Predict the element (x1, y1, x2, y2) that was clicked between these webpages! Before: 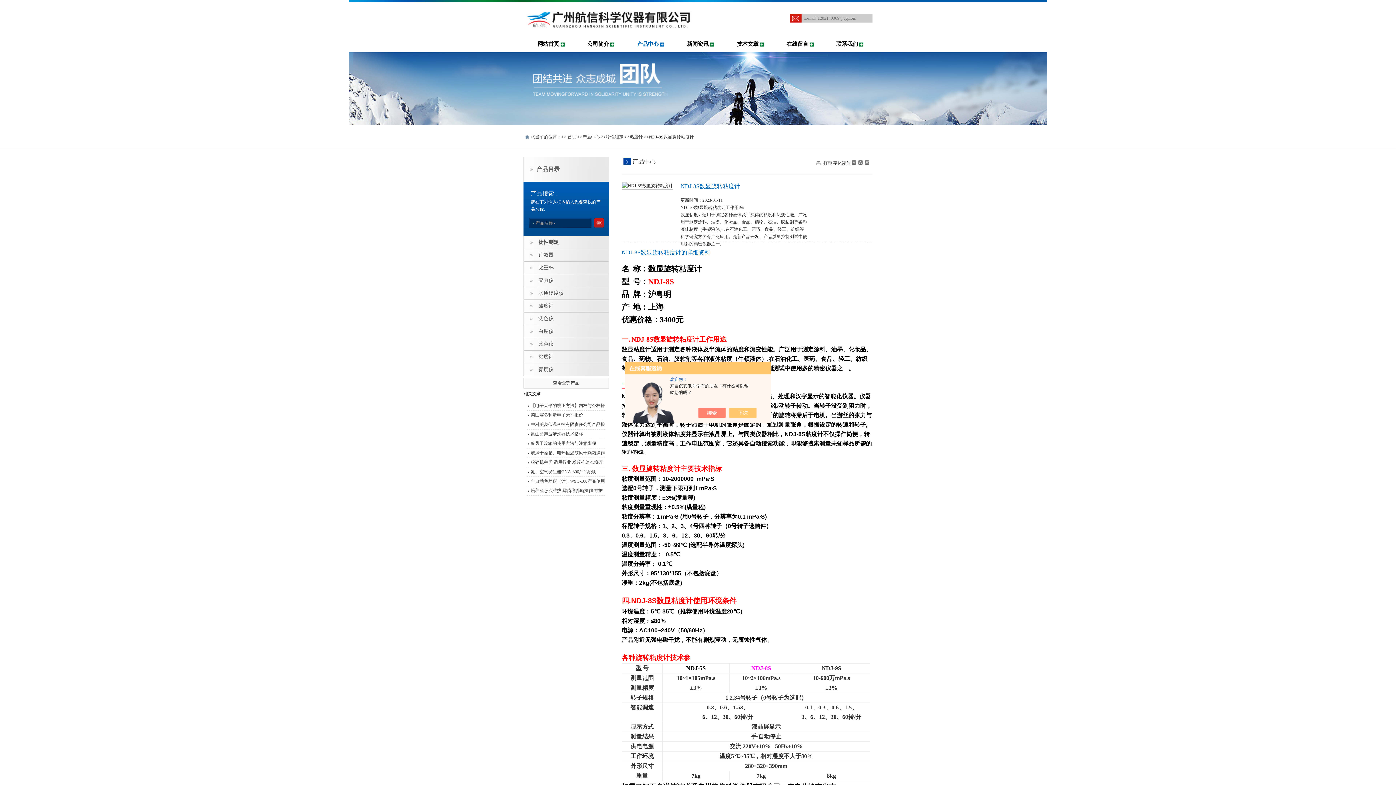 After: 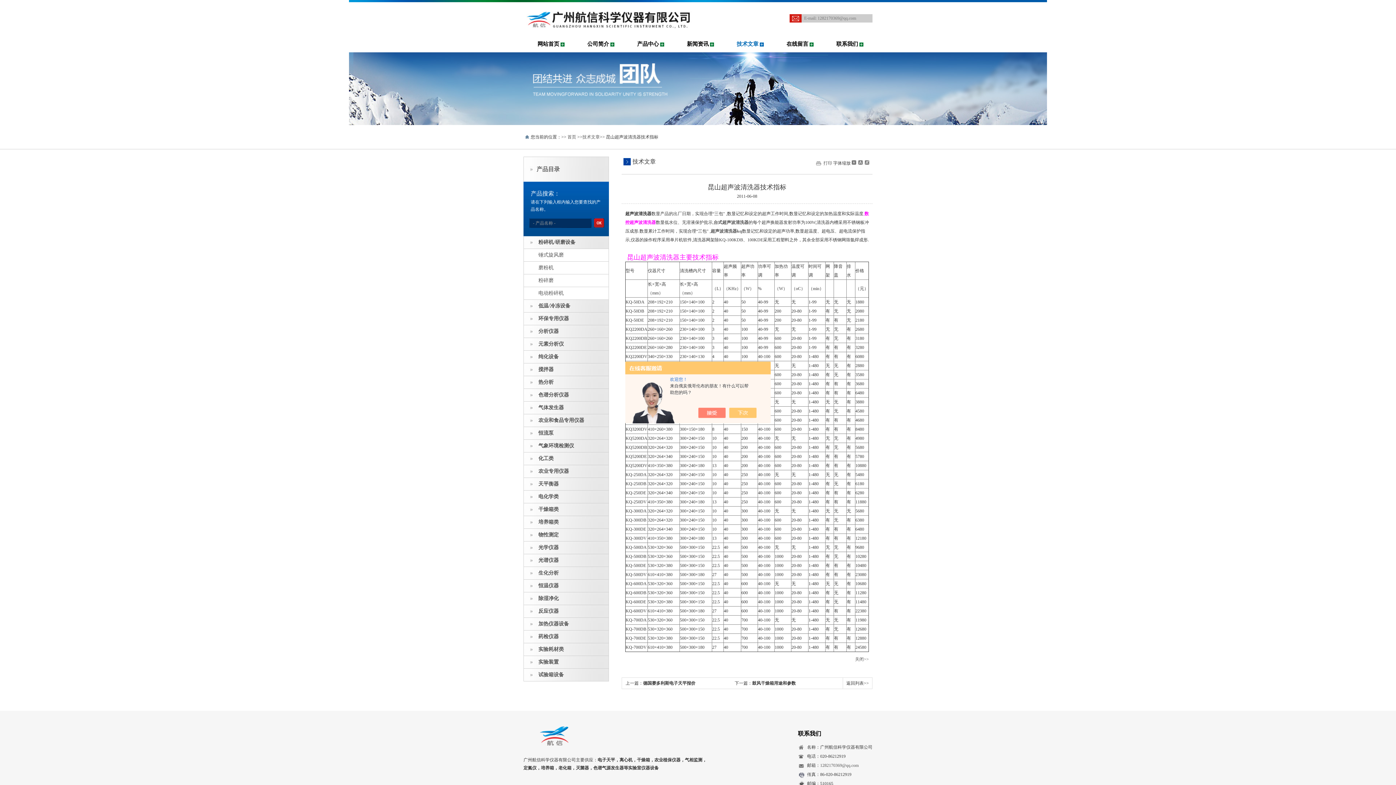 Action: bbox: (530, 429, 583, 438) label: 昆山超声波清洗器技术指标